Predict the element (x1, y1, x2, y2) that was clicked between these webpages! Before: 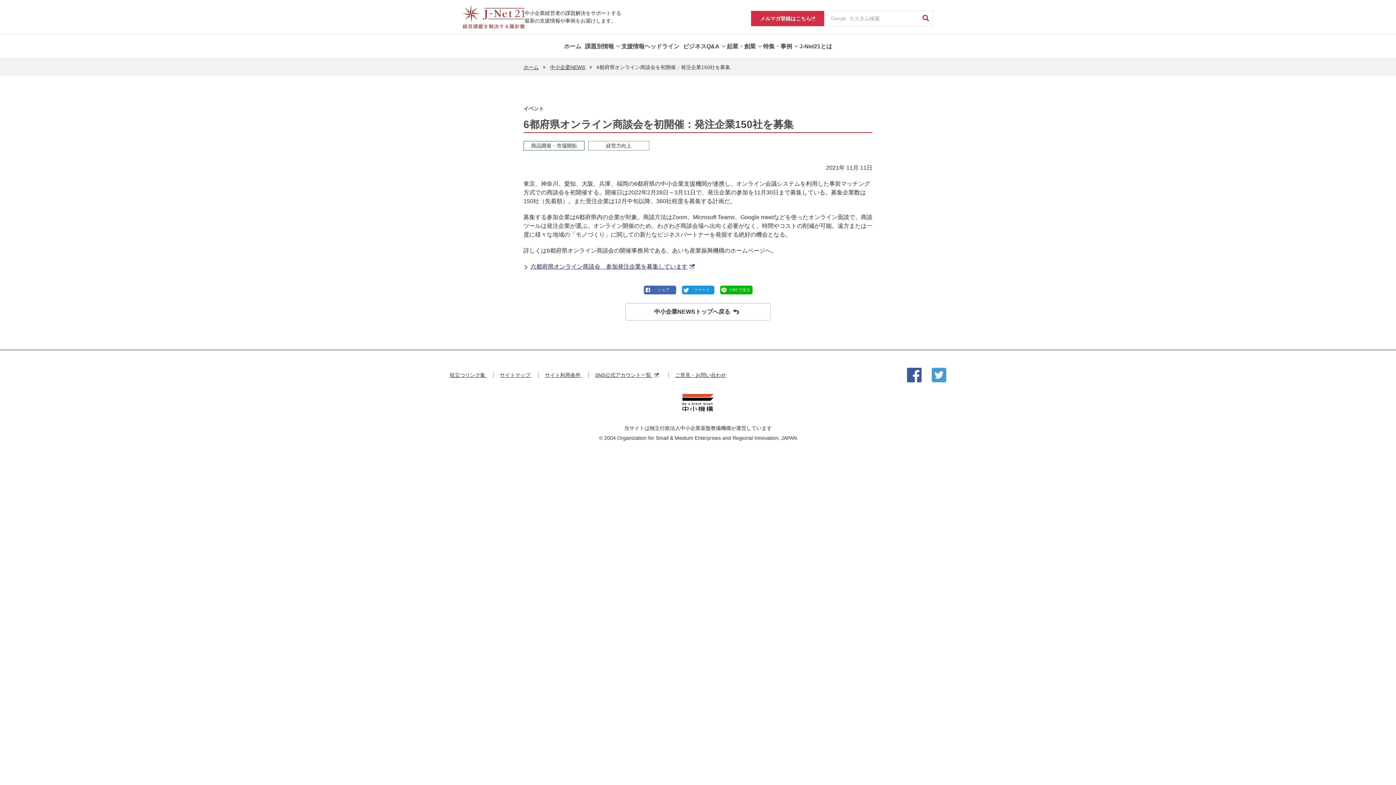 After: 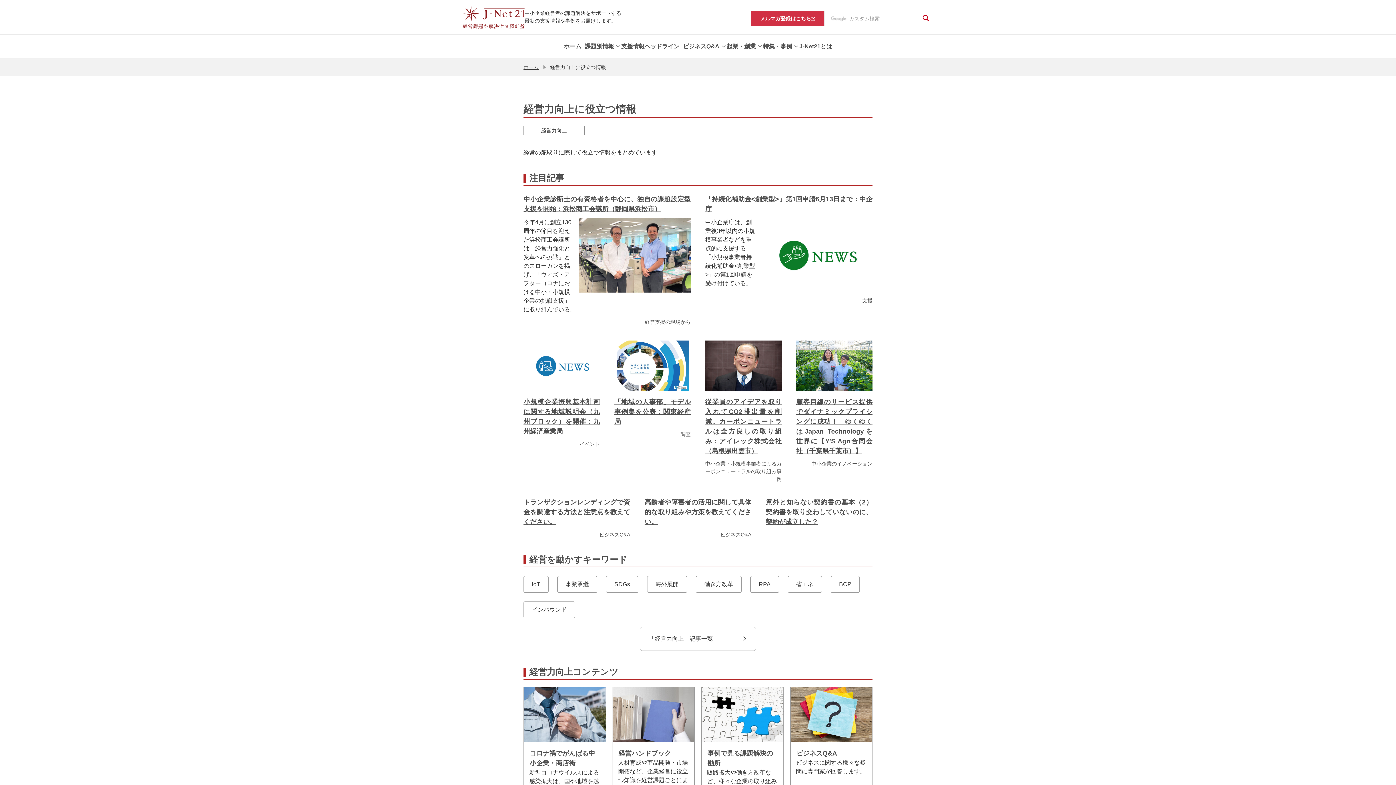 Action: bbox: (588, 141, 649, 150) label: 経営力向上